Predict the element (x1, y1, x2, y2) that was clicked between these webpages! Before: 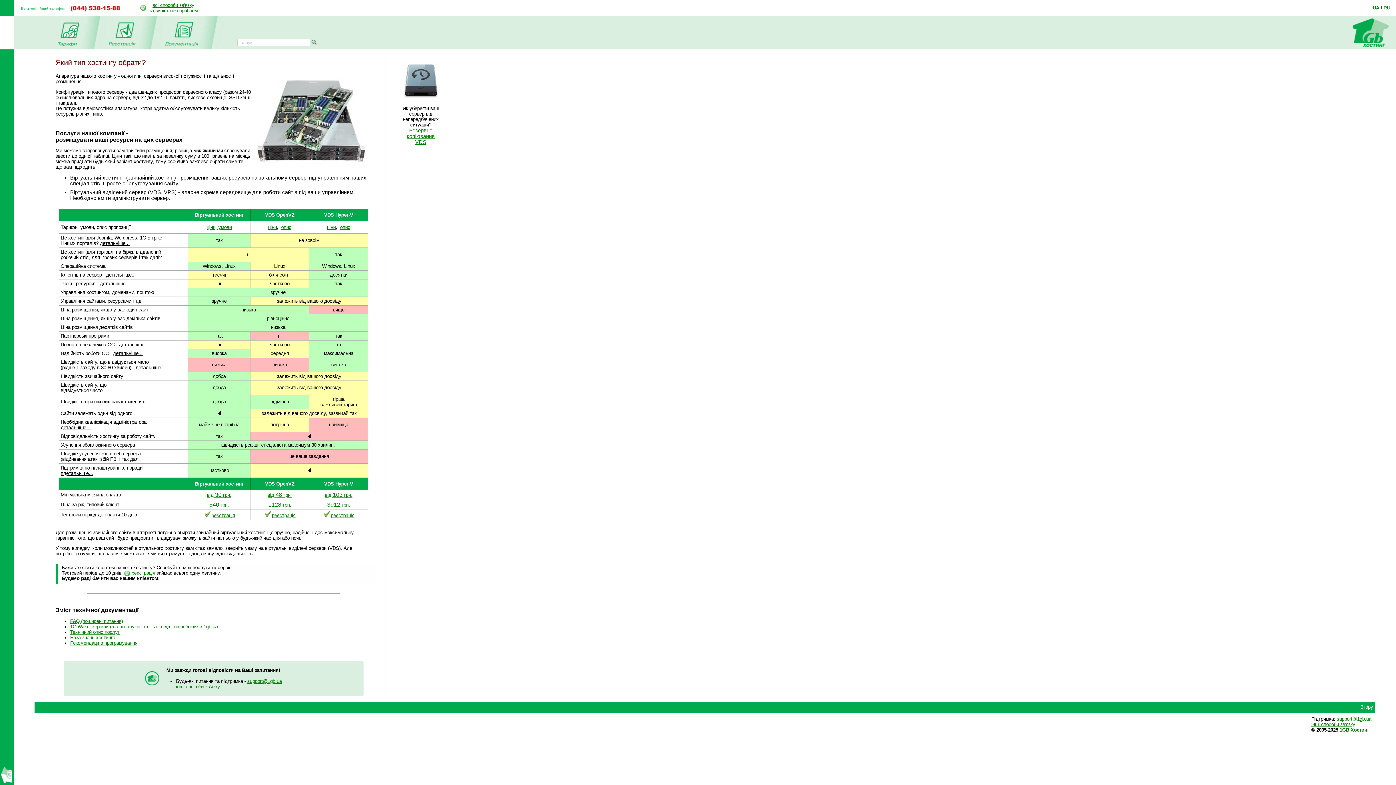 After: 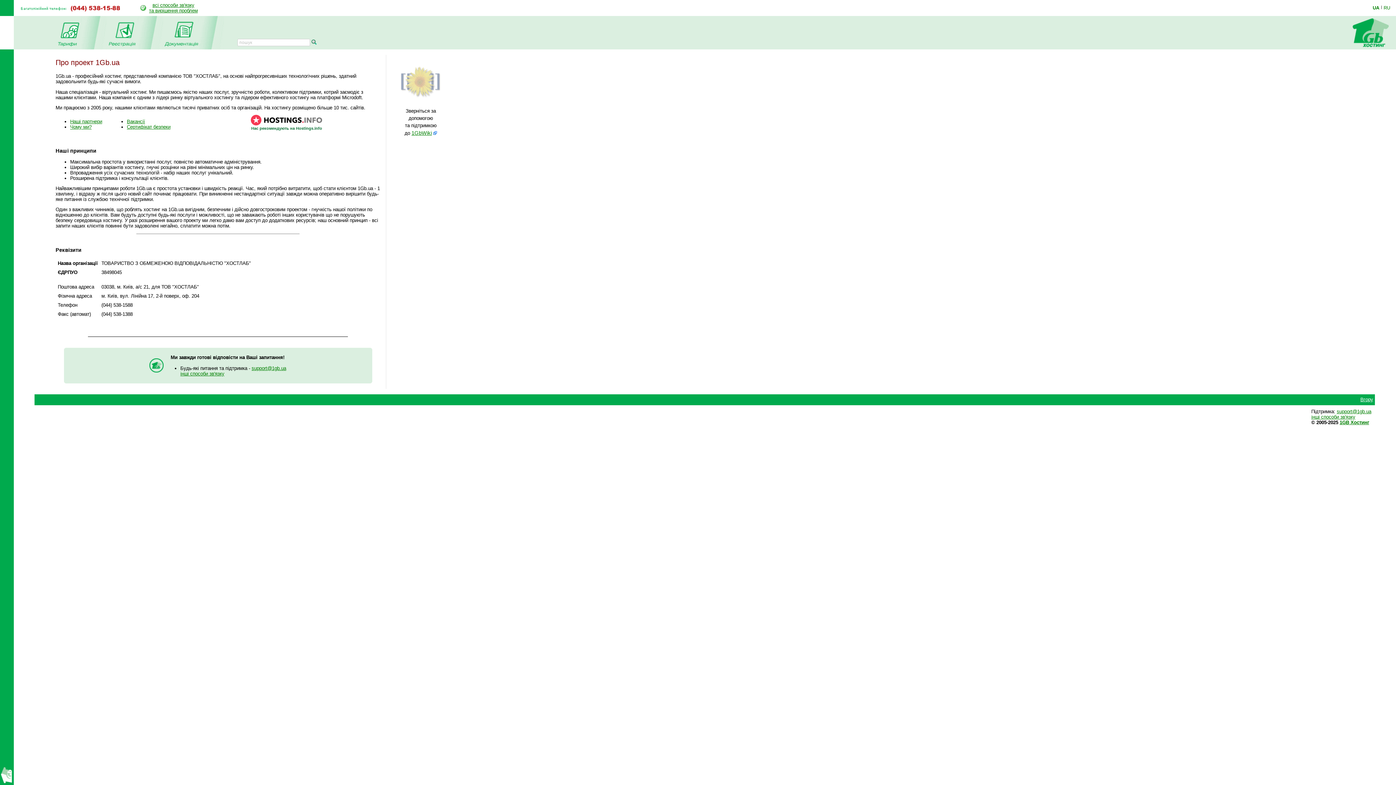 Action: bbox: (1340, 727, 1369, 733) label: 1GB Хостинг